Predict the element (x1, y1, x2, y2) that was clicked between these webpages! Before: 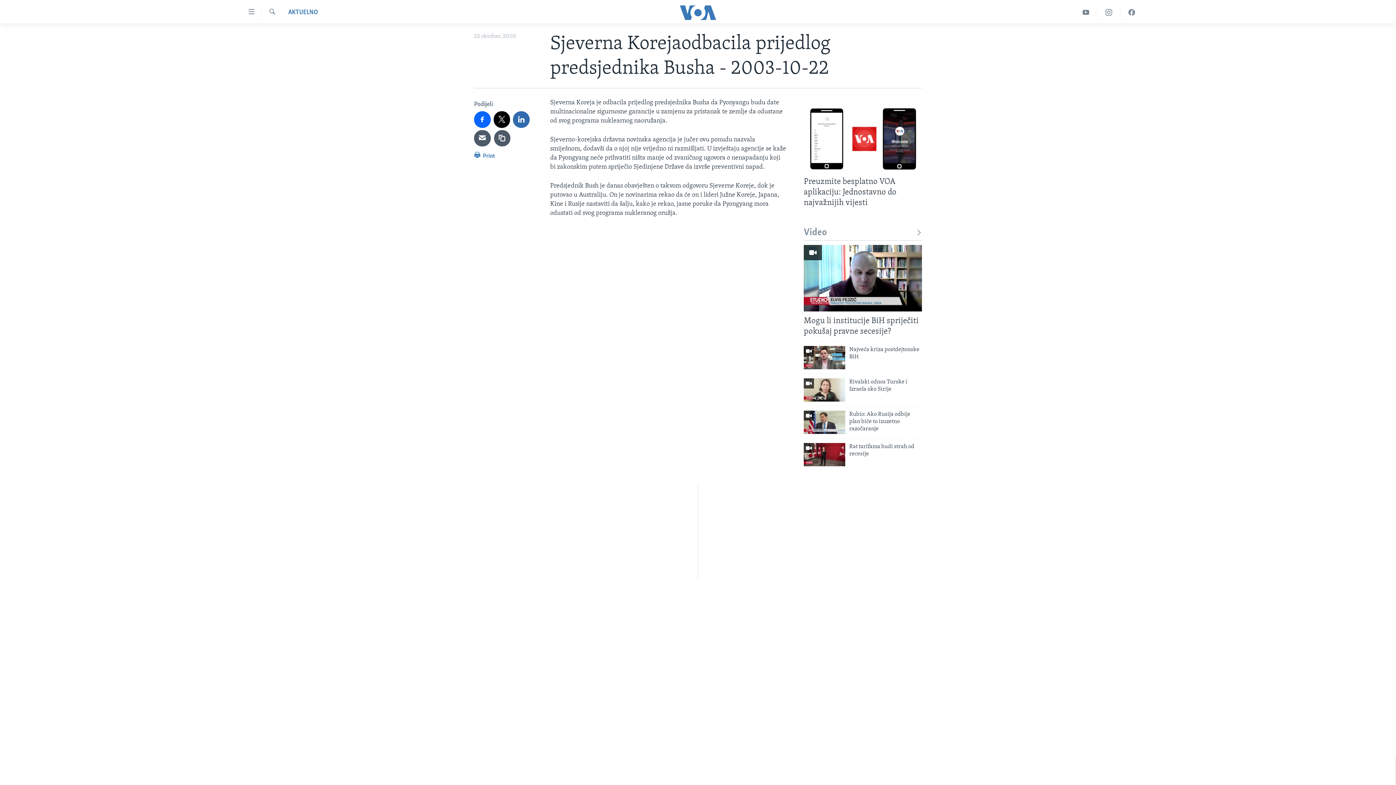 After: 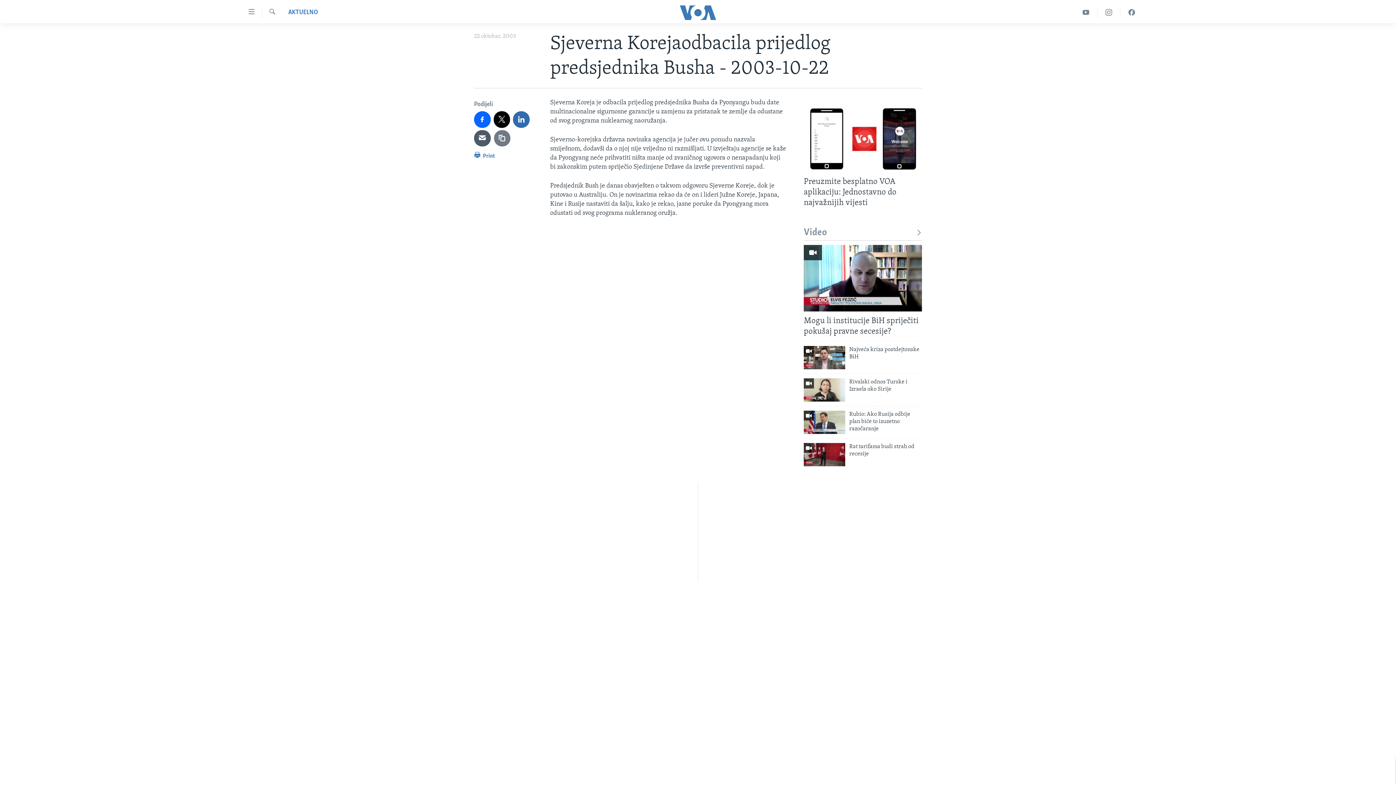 Action: bbox: (494, 130, 510, 146)